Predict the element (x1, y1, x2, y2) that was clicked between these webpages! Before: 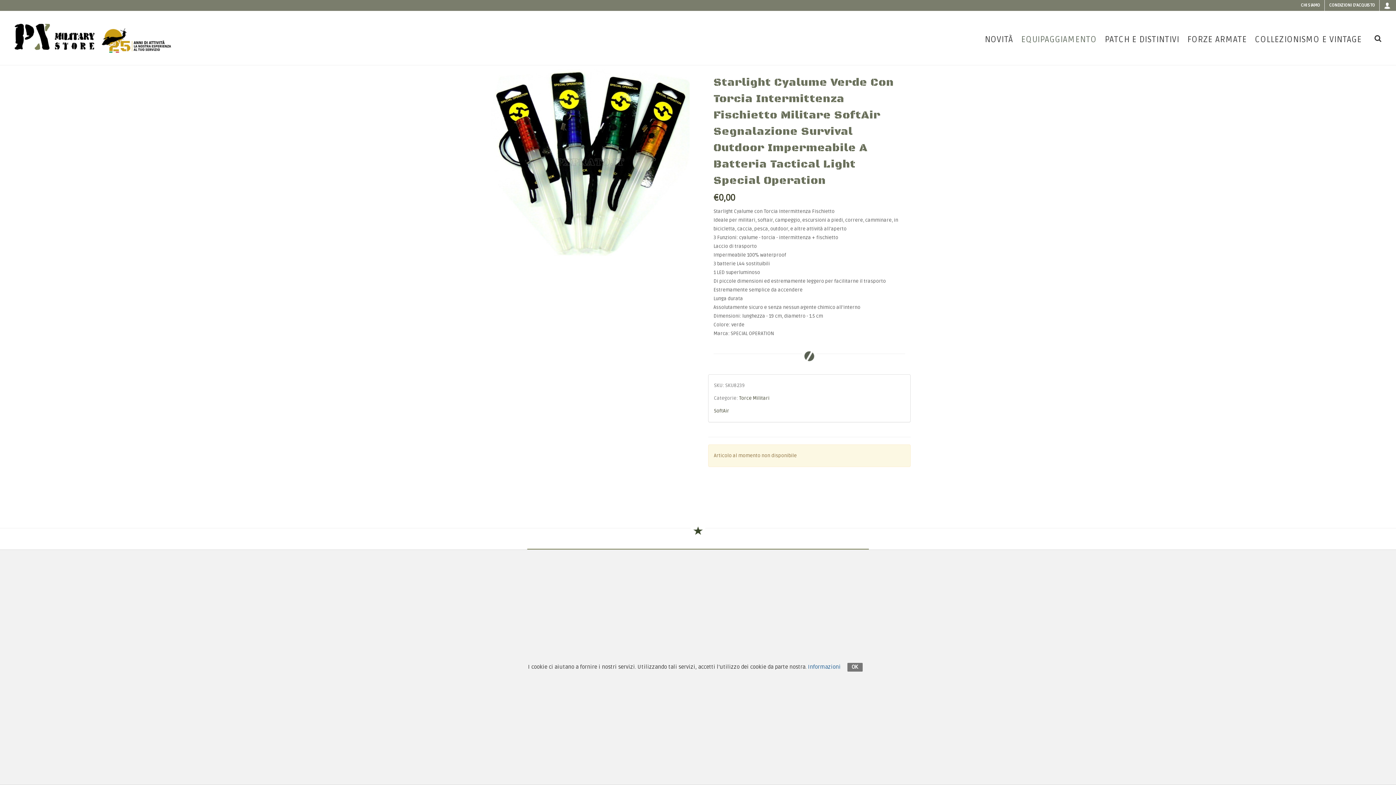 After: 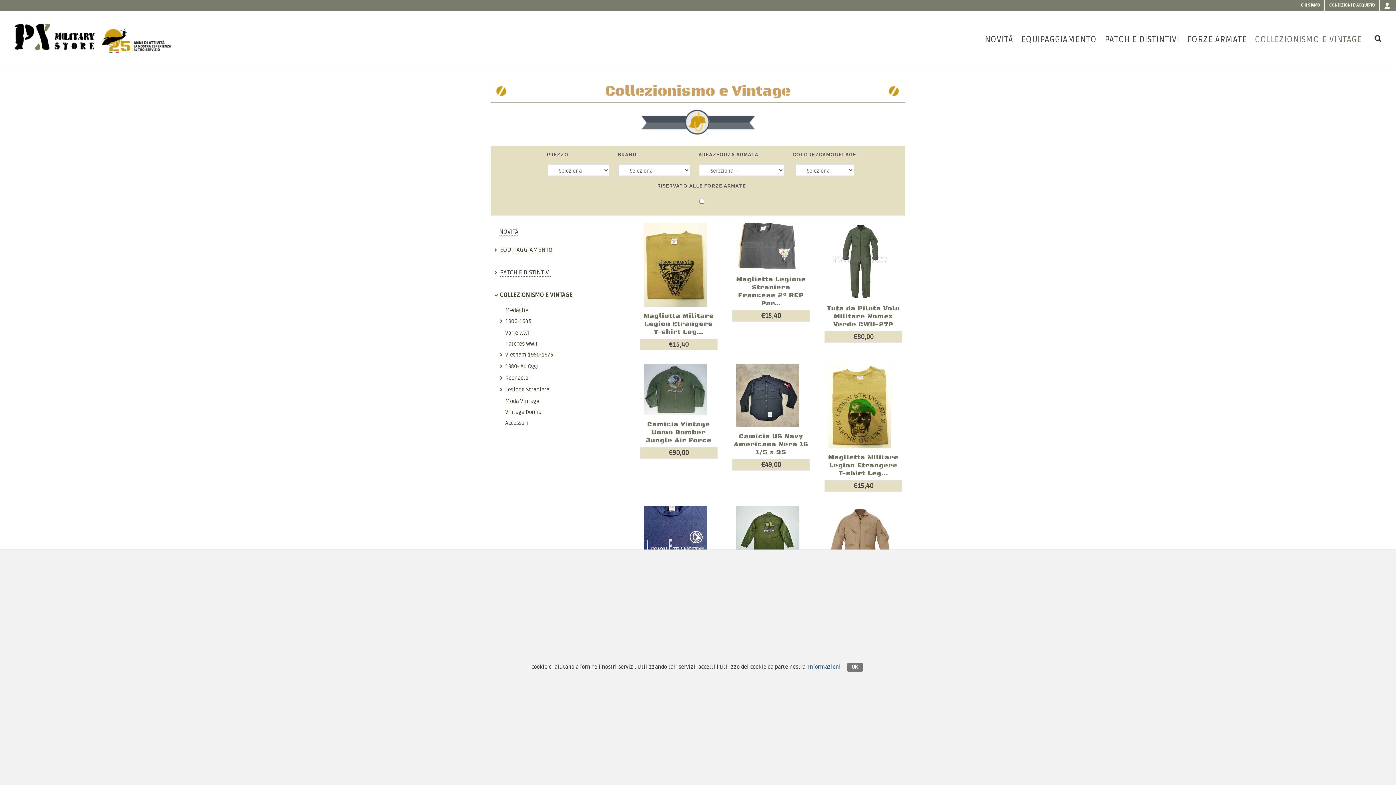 Action: bbox: (1251, 20, 1365, 59) label: COLLEZIONISMO E VINTAGE